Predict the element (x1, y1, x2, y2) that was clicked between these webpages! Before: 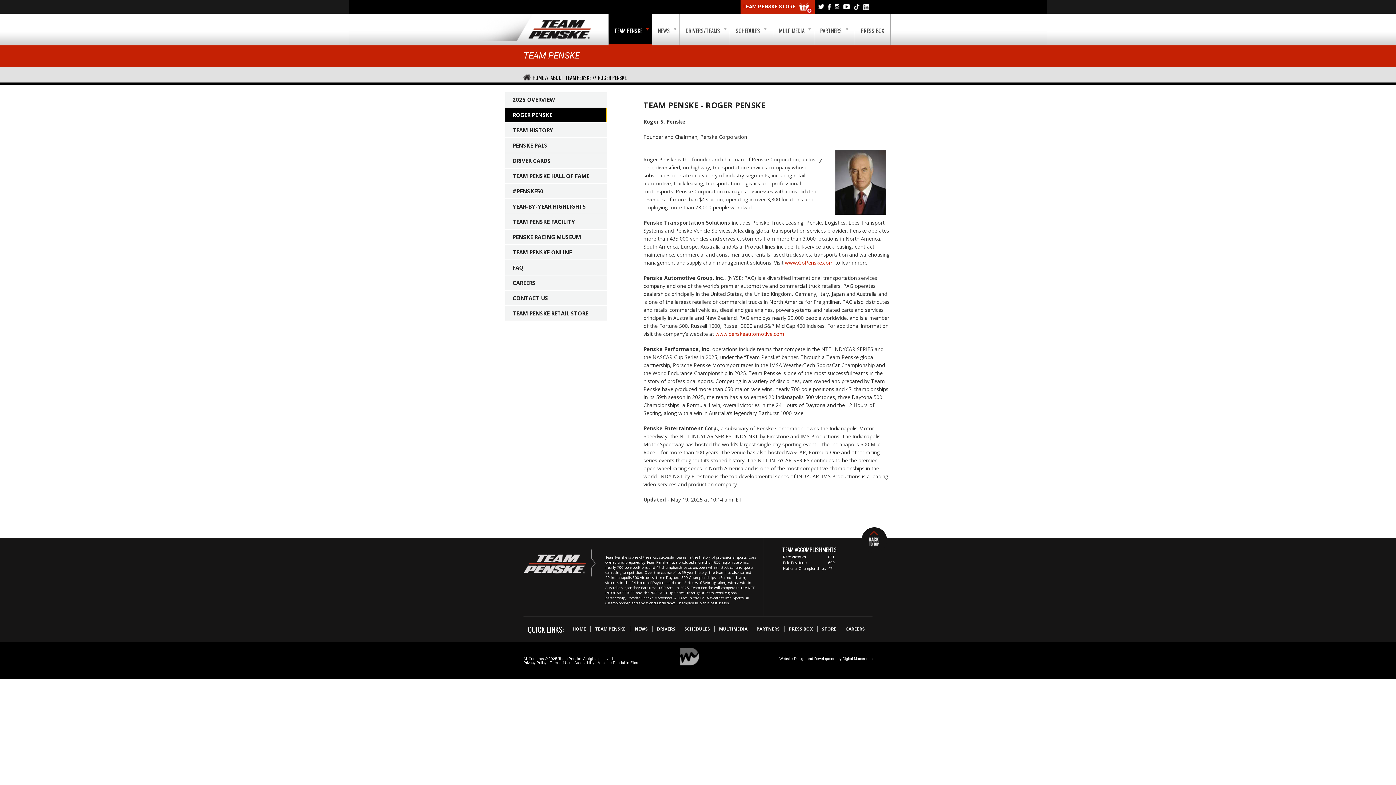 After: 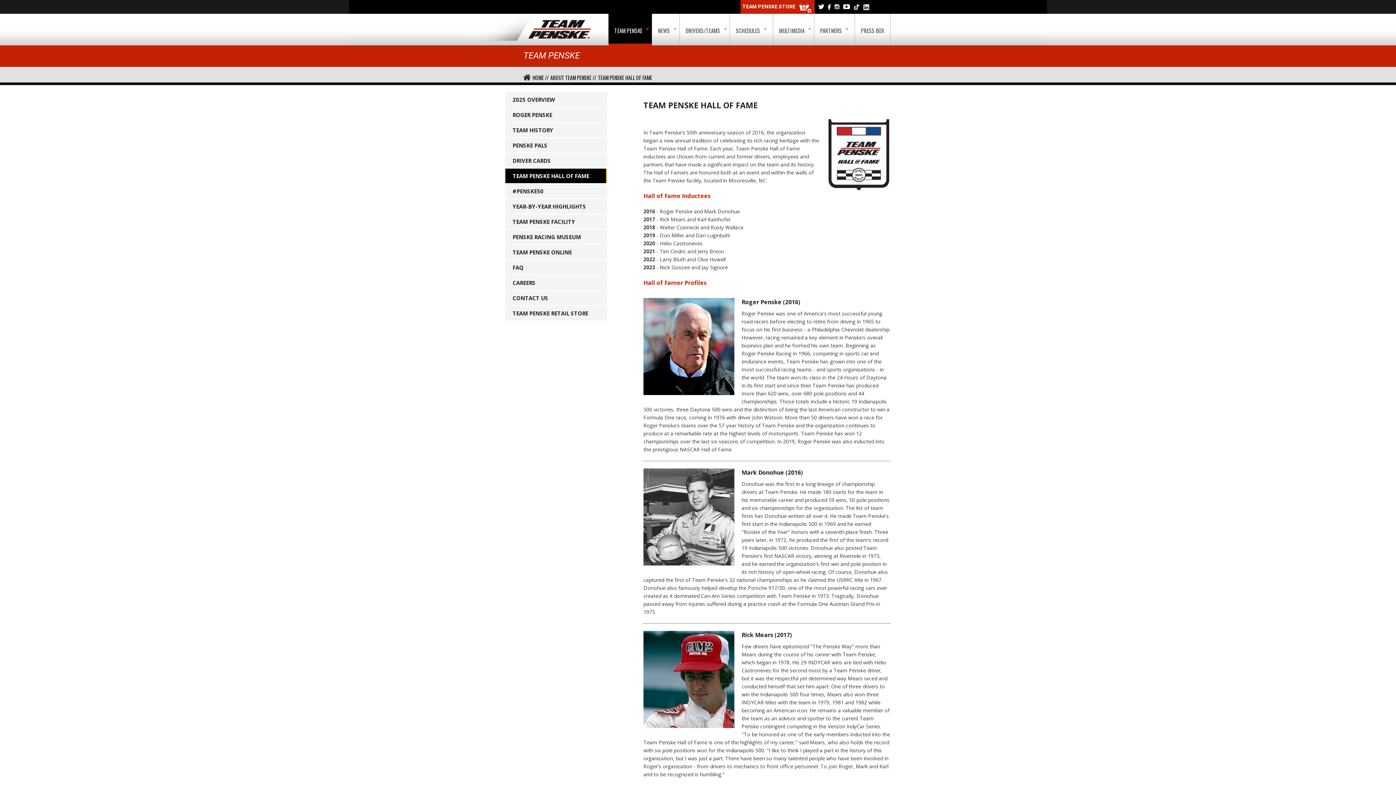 Action: label: TEAM PENSKE HALL OF FAME bbox: (505, 168, 607, 183)